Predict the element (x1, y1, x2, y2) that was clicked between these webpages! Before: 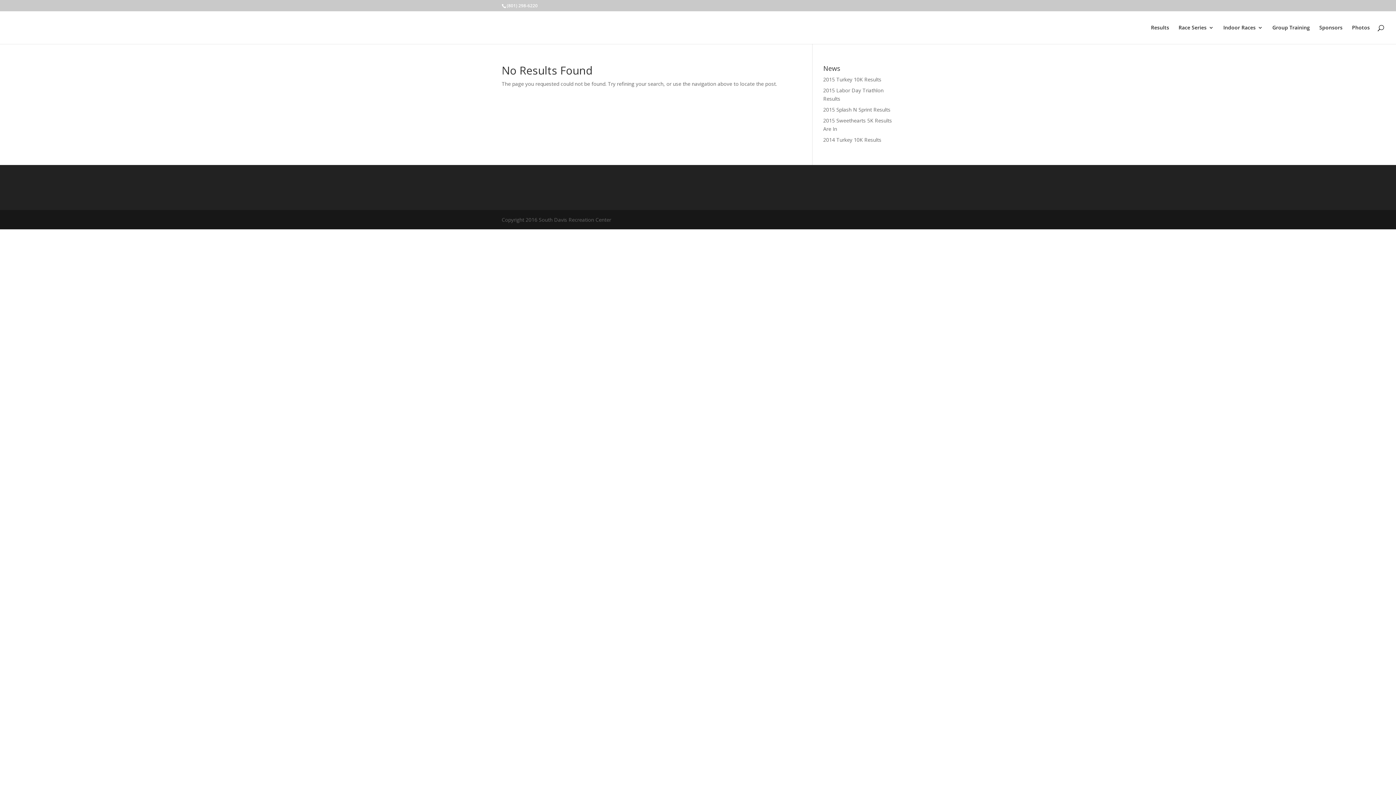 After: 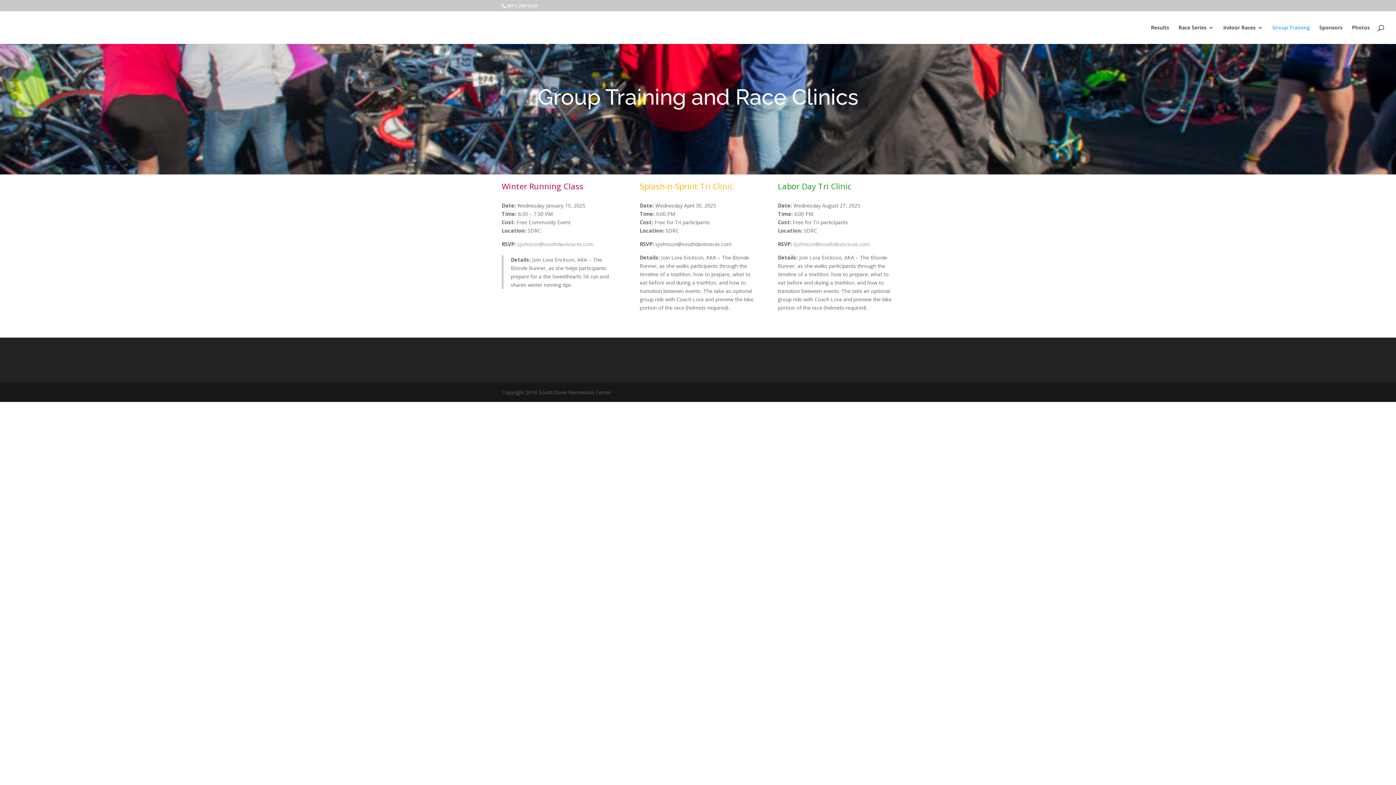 Action: bbox: (1272, 25, 1310, 44) label: Group Training